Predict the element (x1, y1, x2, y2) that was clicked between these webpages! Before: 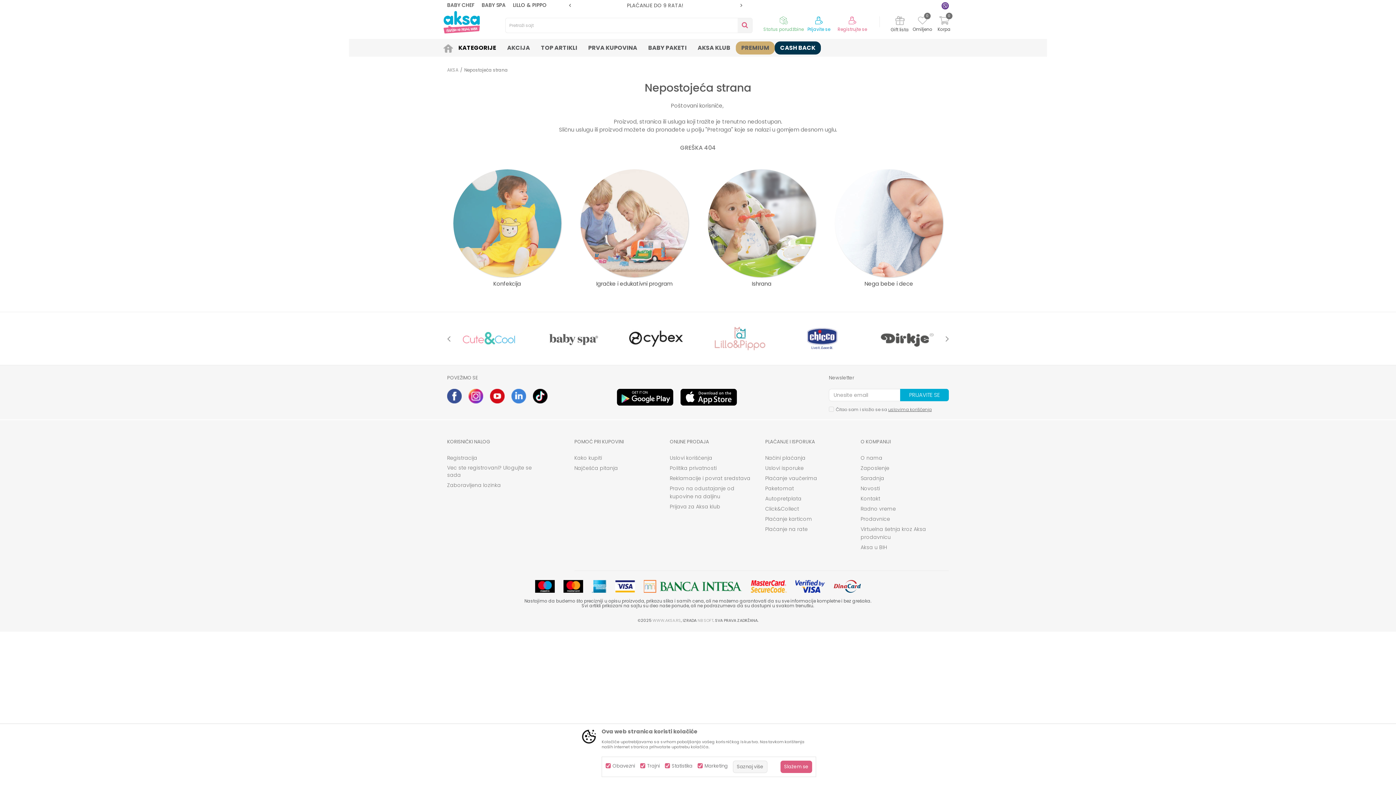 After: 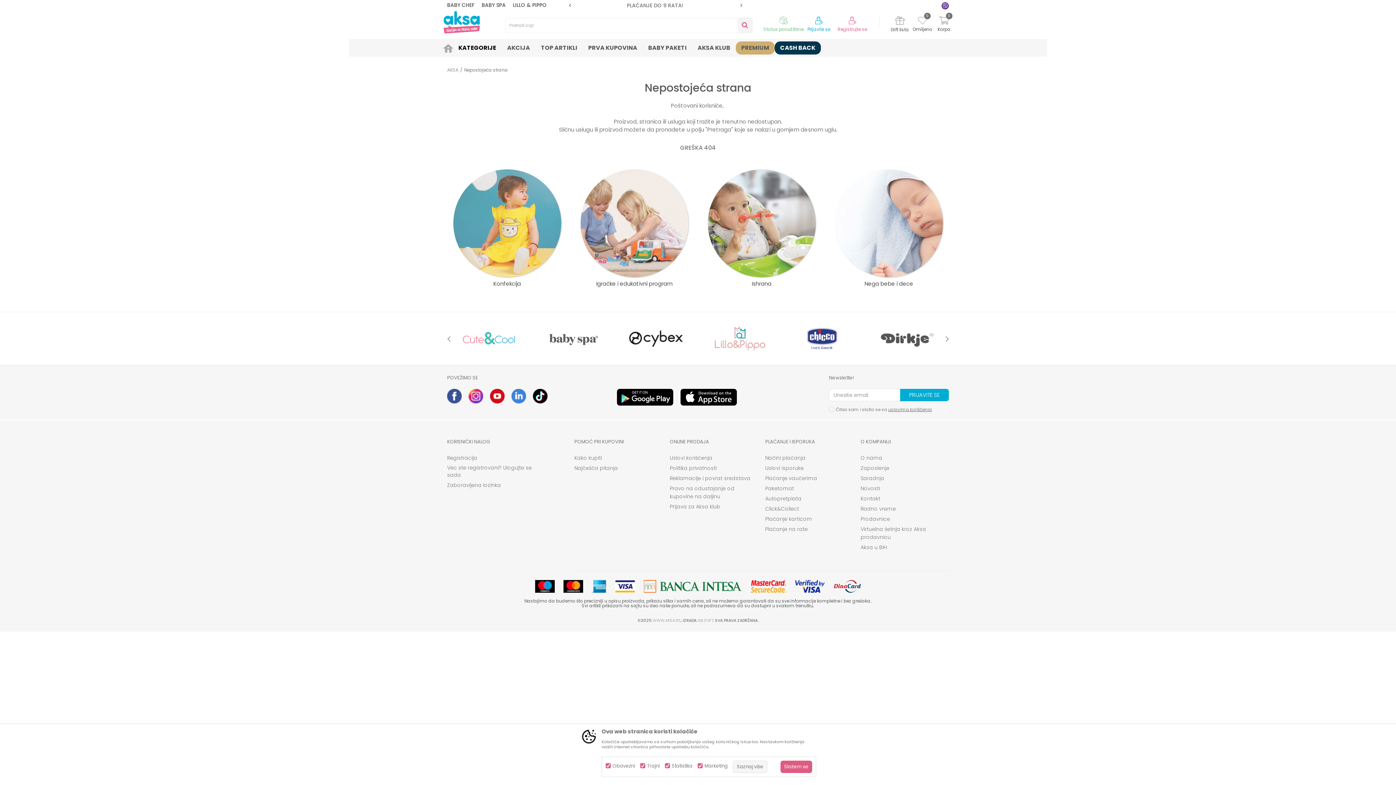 Action: bbox: (833, 580, 860, 593)